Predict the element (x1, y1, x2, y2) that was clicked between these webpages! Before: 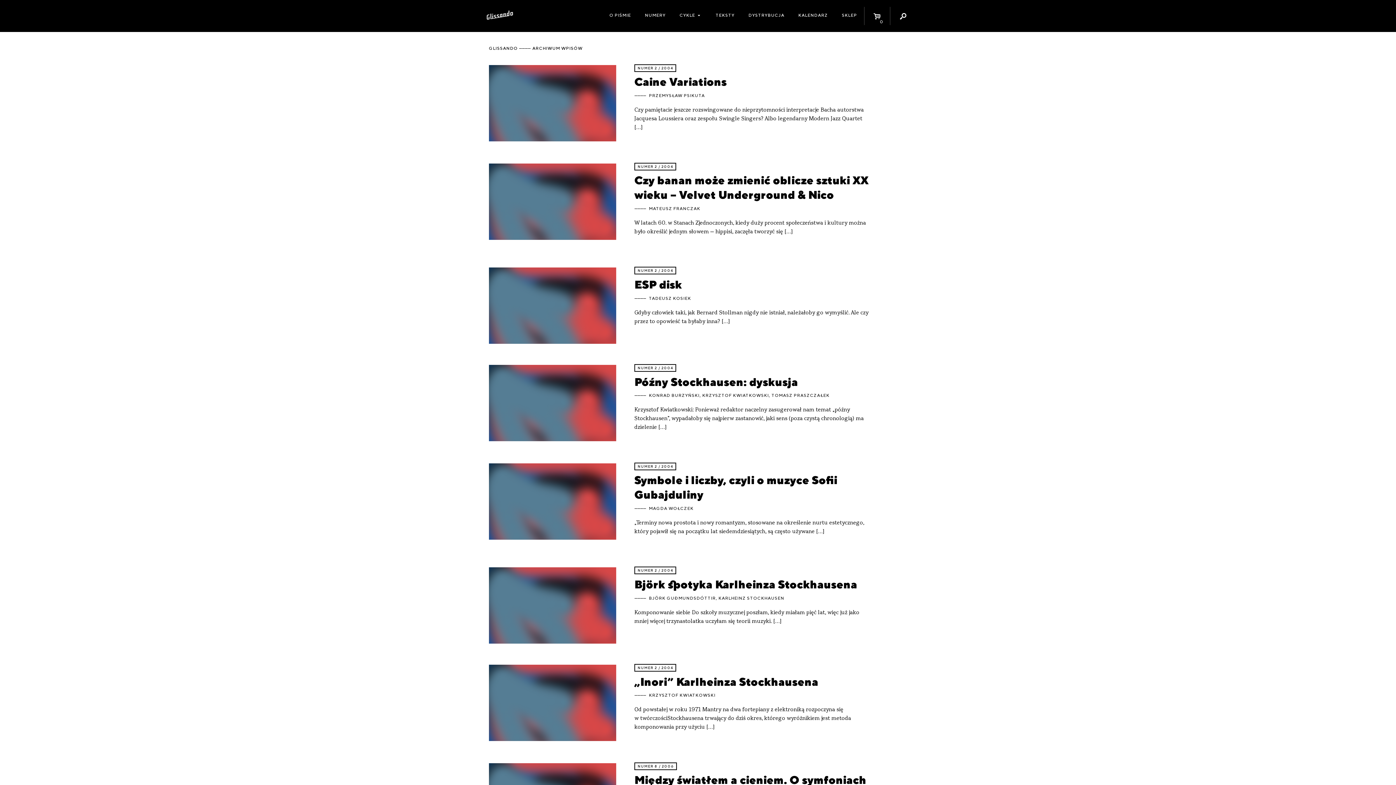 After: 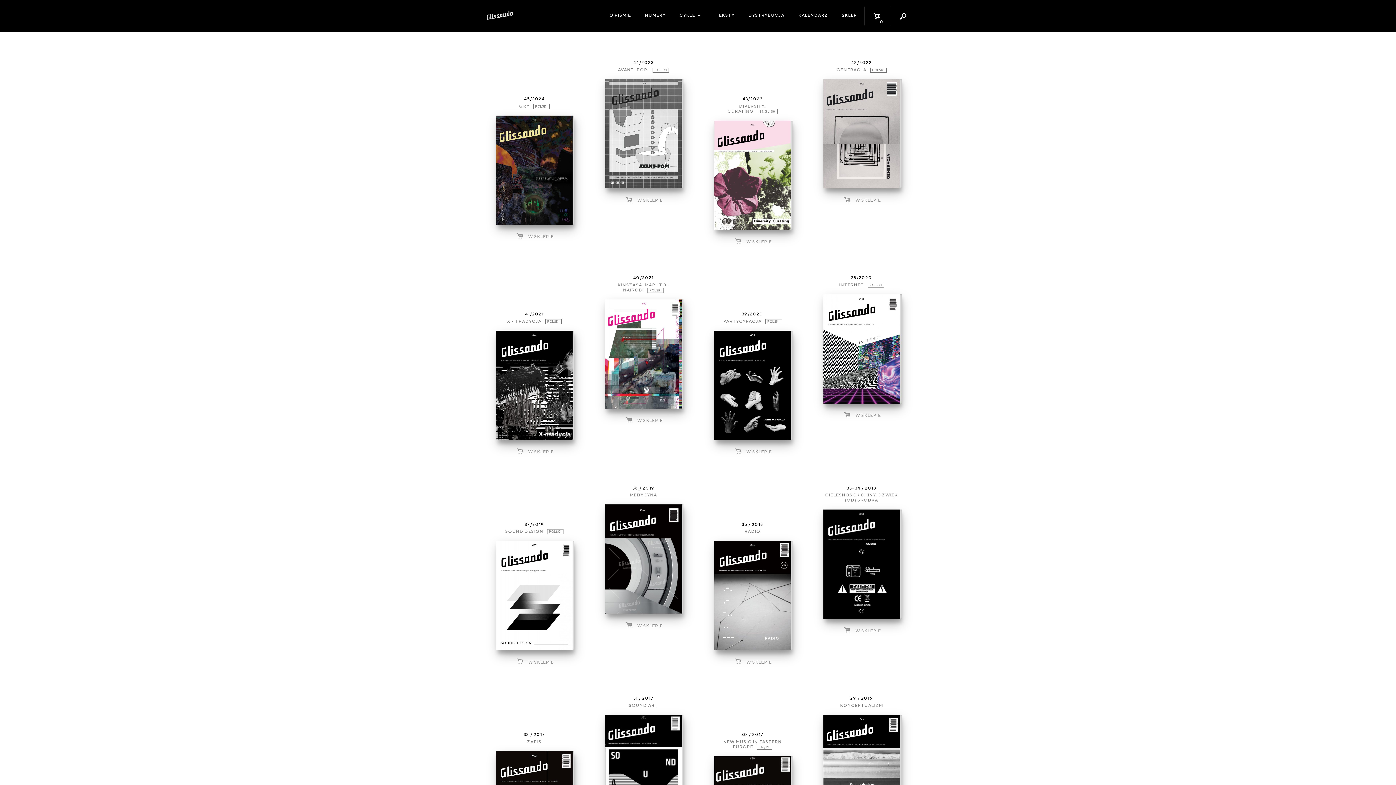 Action: label: NUMERY bbox: (638, 6, 672, 23)